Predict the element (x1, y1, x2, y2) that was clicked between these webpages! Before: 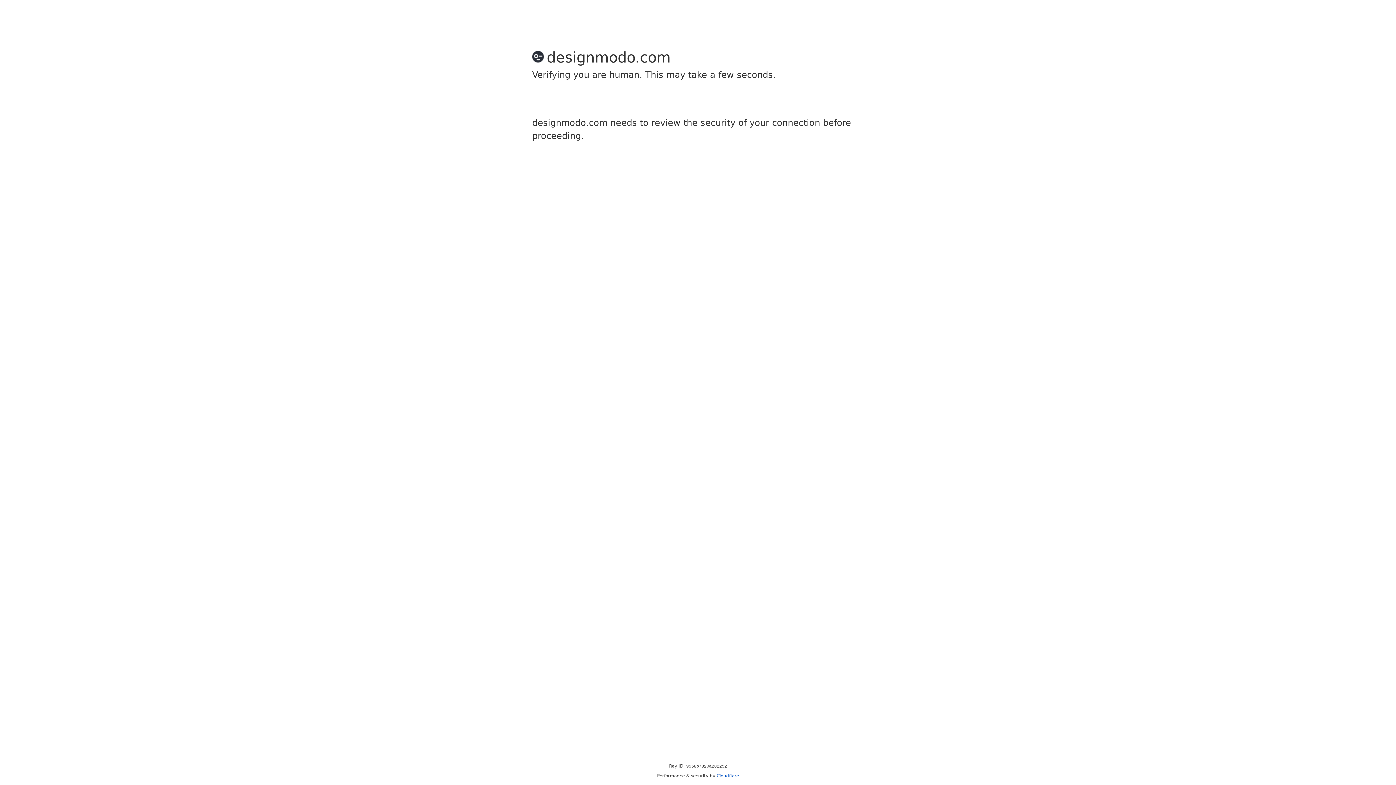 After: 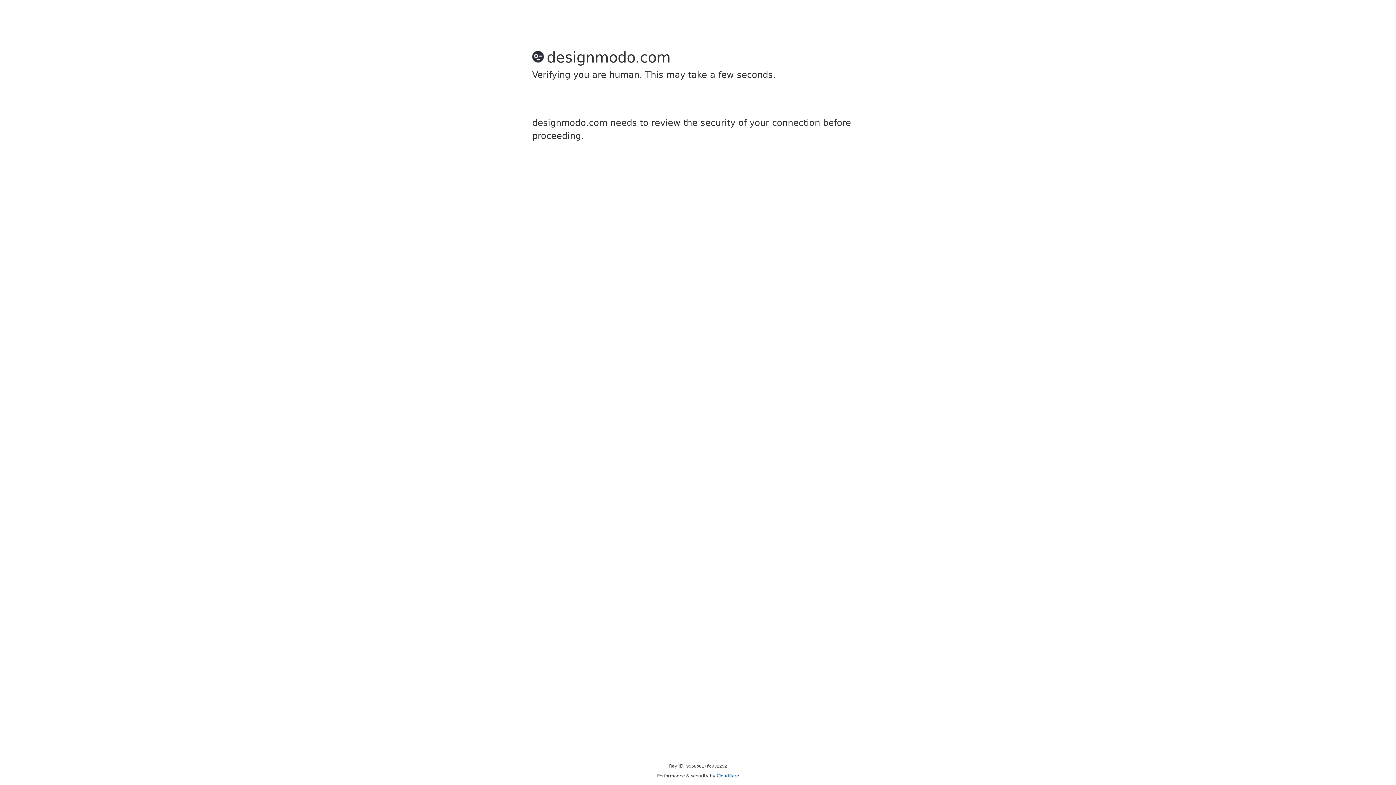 Action: label: Cloudflare bbox: (716, 773, 739, 778)